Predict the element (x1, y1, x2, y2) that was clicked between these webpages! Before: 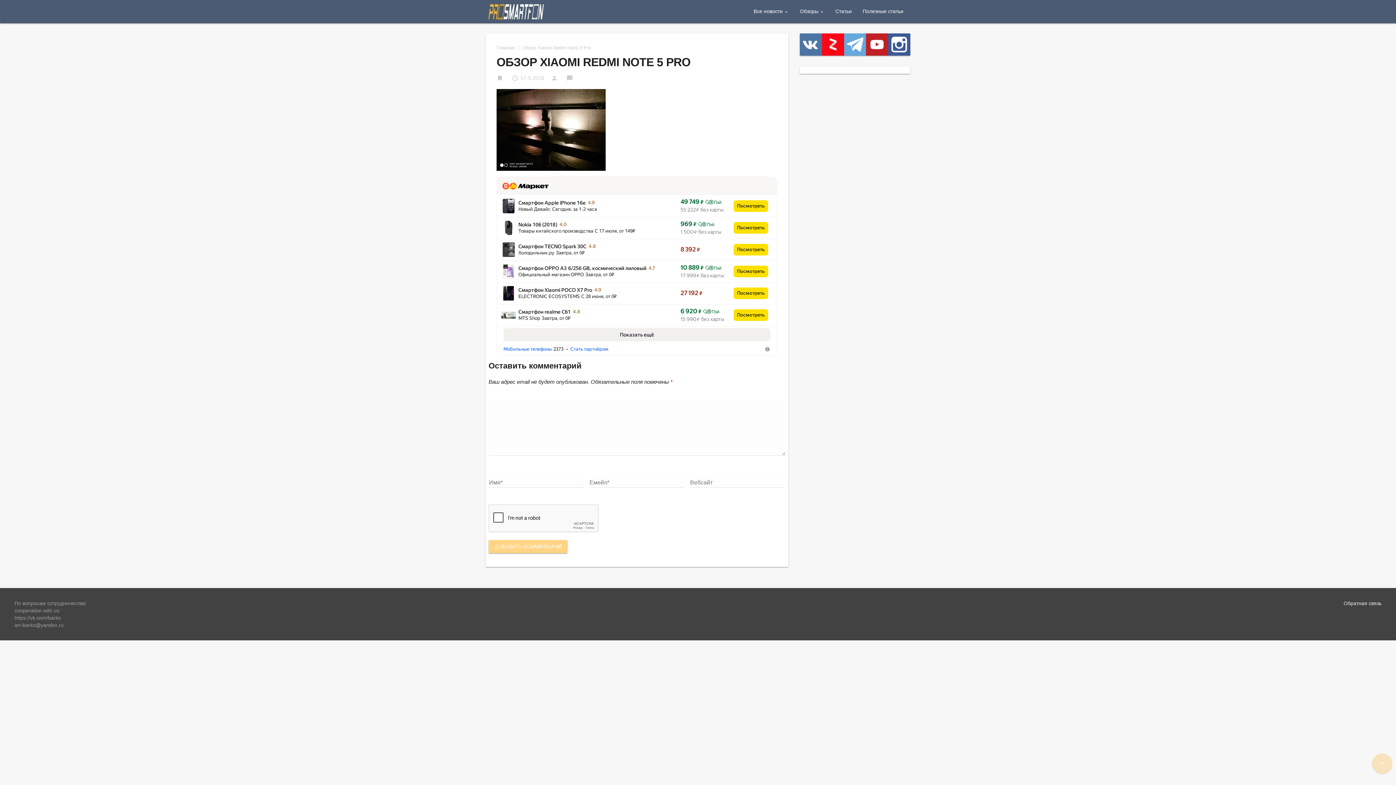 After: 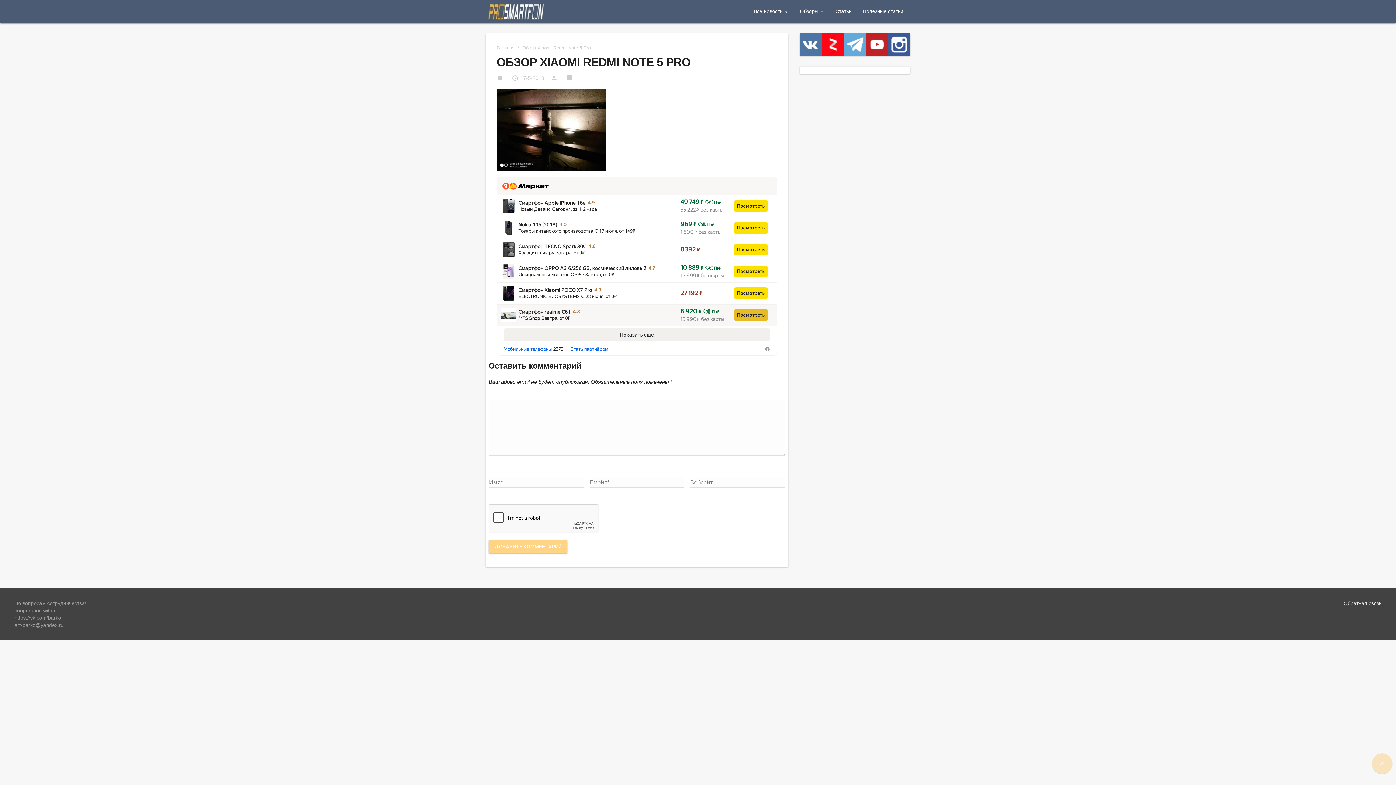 Action: label: Посмотреть bbox: (733, 309, 768, 321)